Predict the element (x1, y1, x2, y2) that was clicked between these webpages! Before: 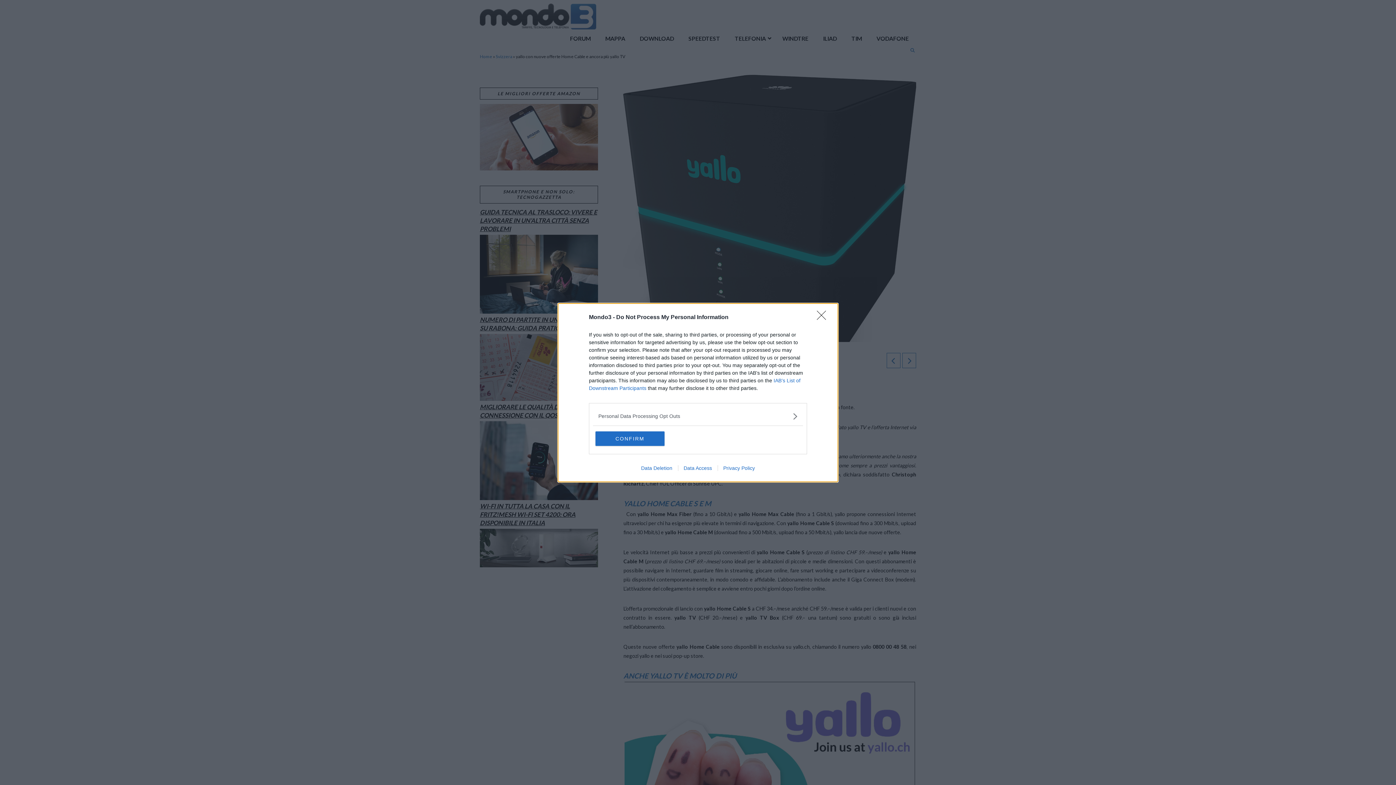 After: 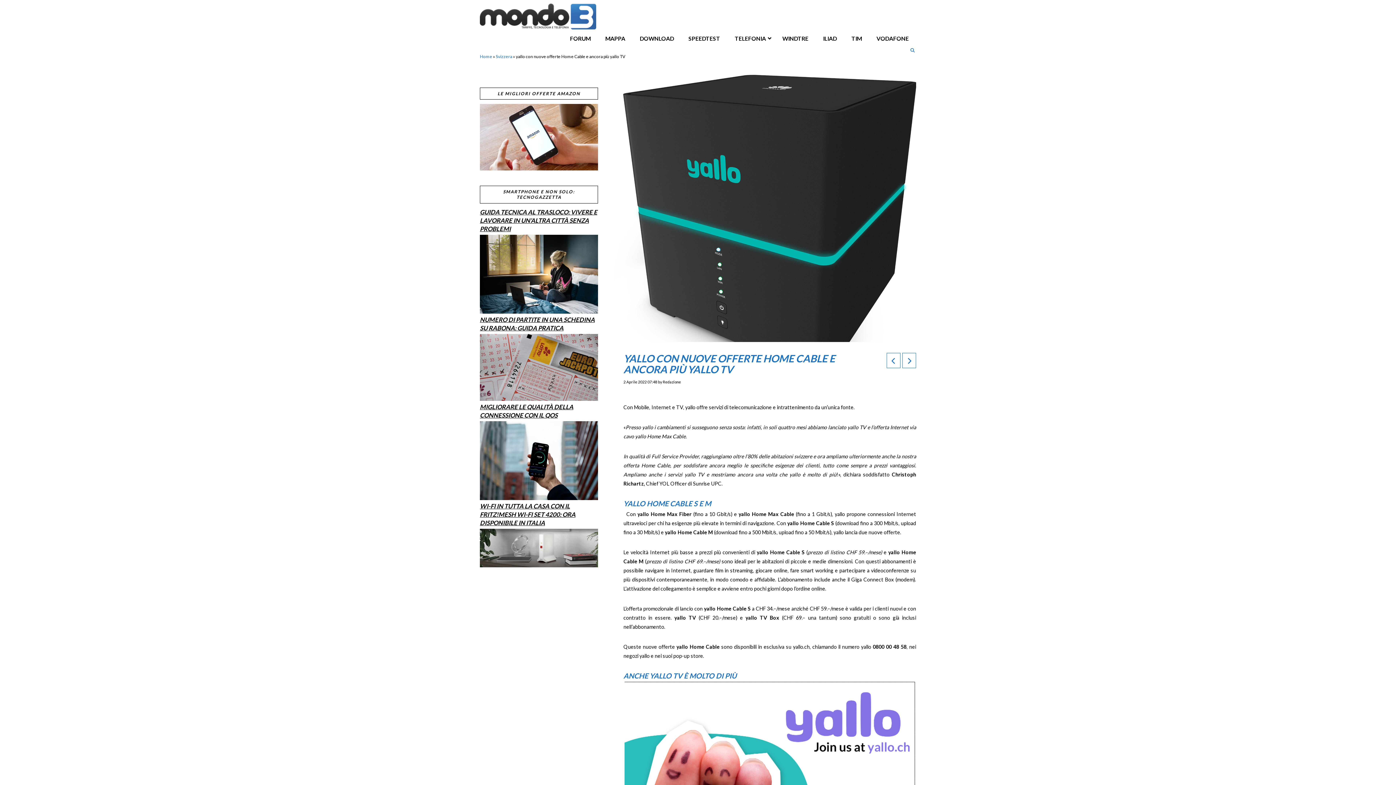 Action: bbox: (817, 310, 830, 324) label: Close